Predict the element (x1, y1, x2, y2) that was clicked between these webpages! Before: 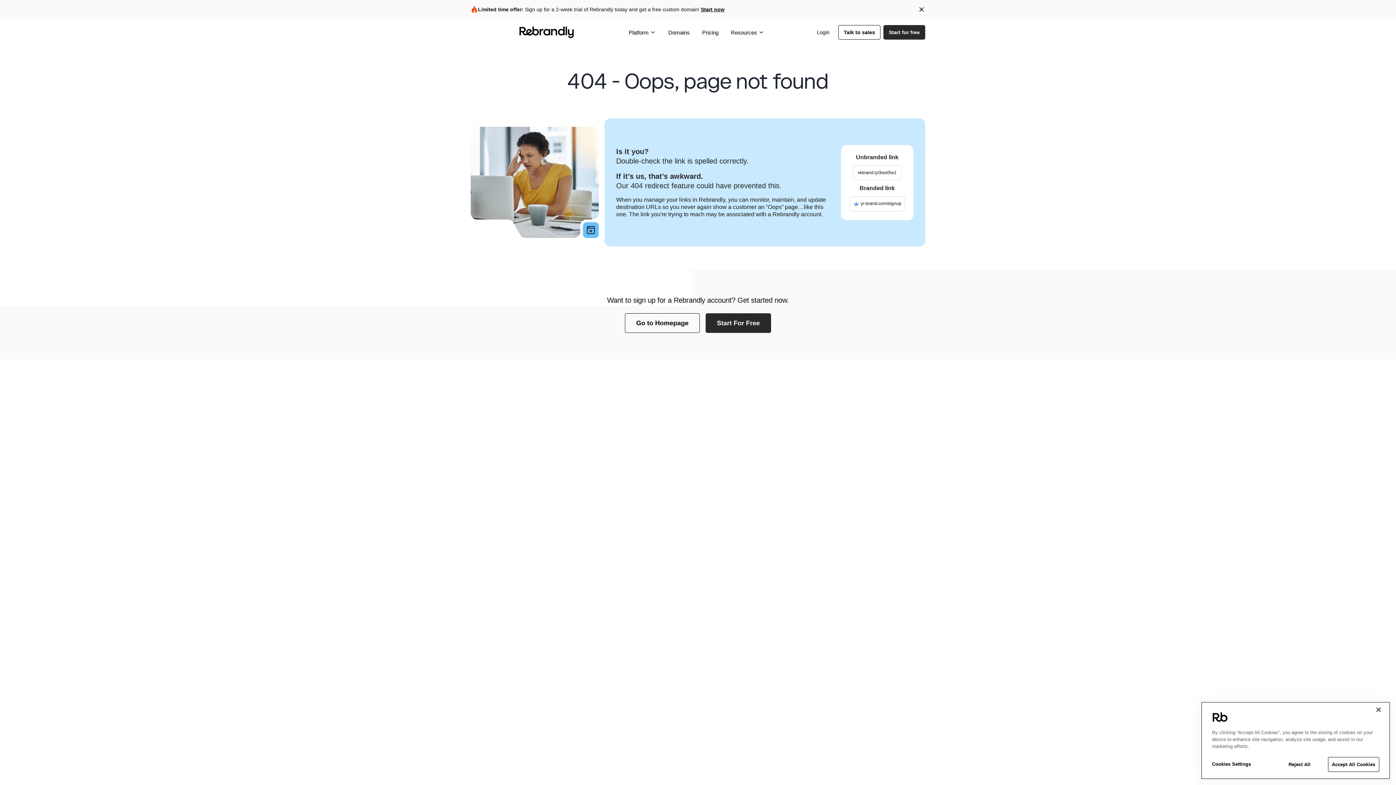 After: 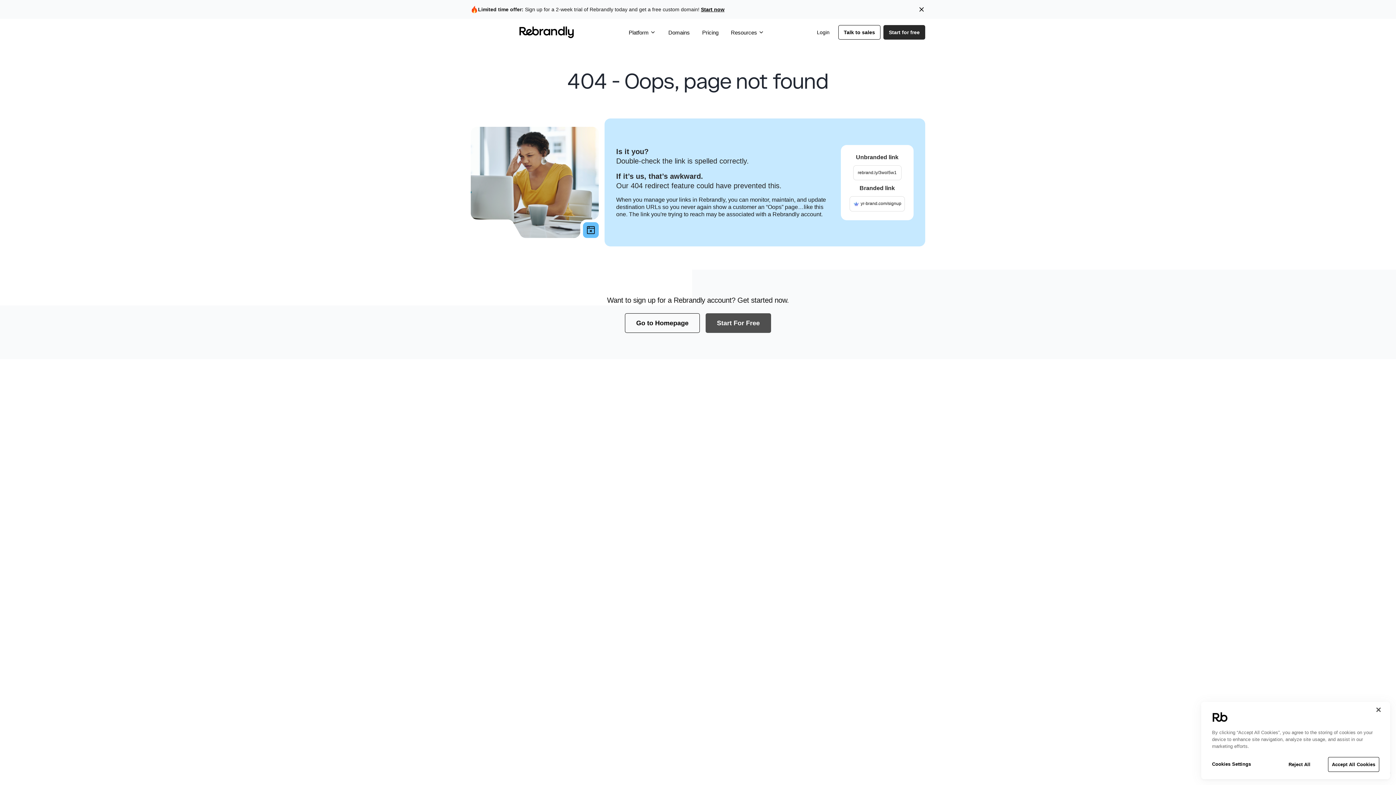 Action: label: Start For Free bbox: (700, 313, 771, 333)